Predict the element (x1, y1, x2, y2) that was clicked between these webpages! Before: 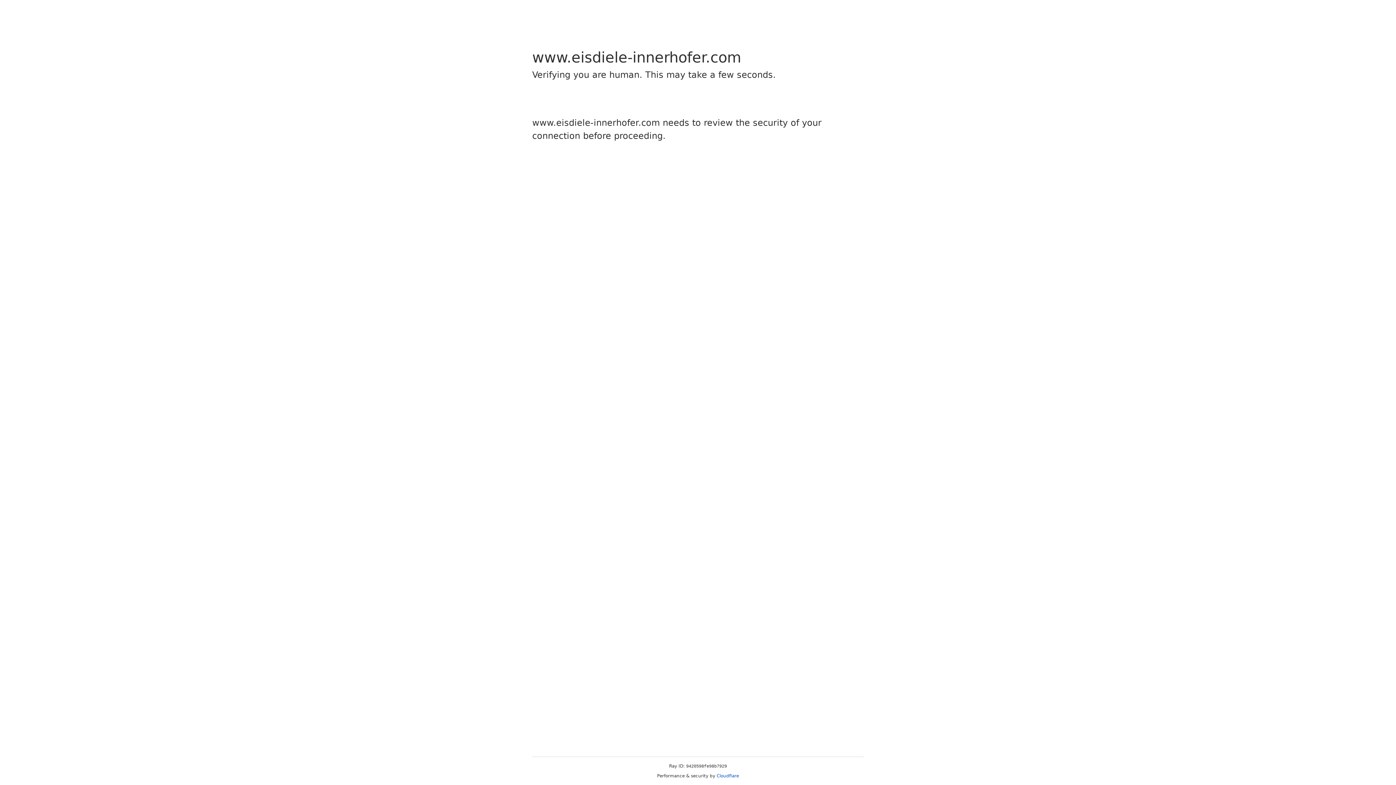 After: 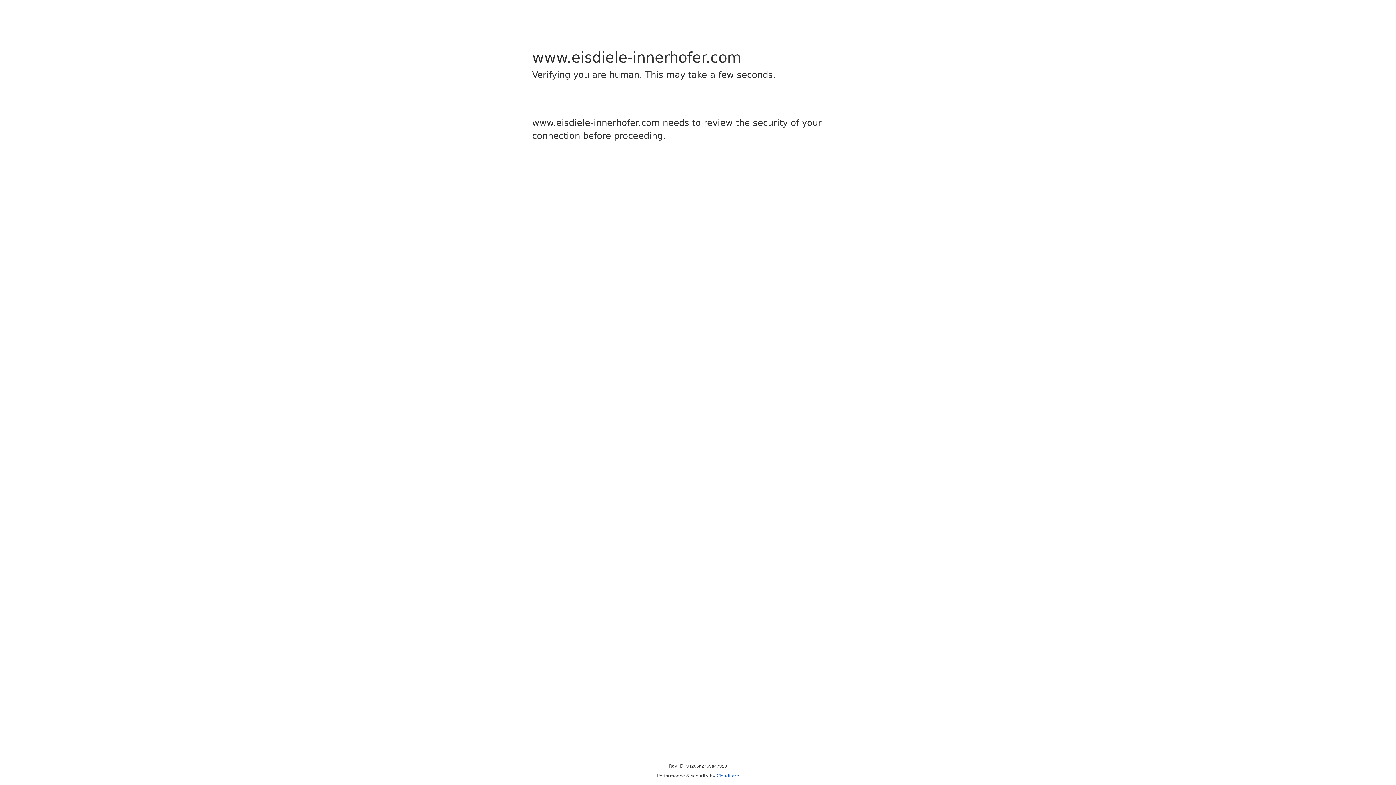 Action: label: Cloudflare bbox: (716, 773, 739, 778)